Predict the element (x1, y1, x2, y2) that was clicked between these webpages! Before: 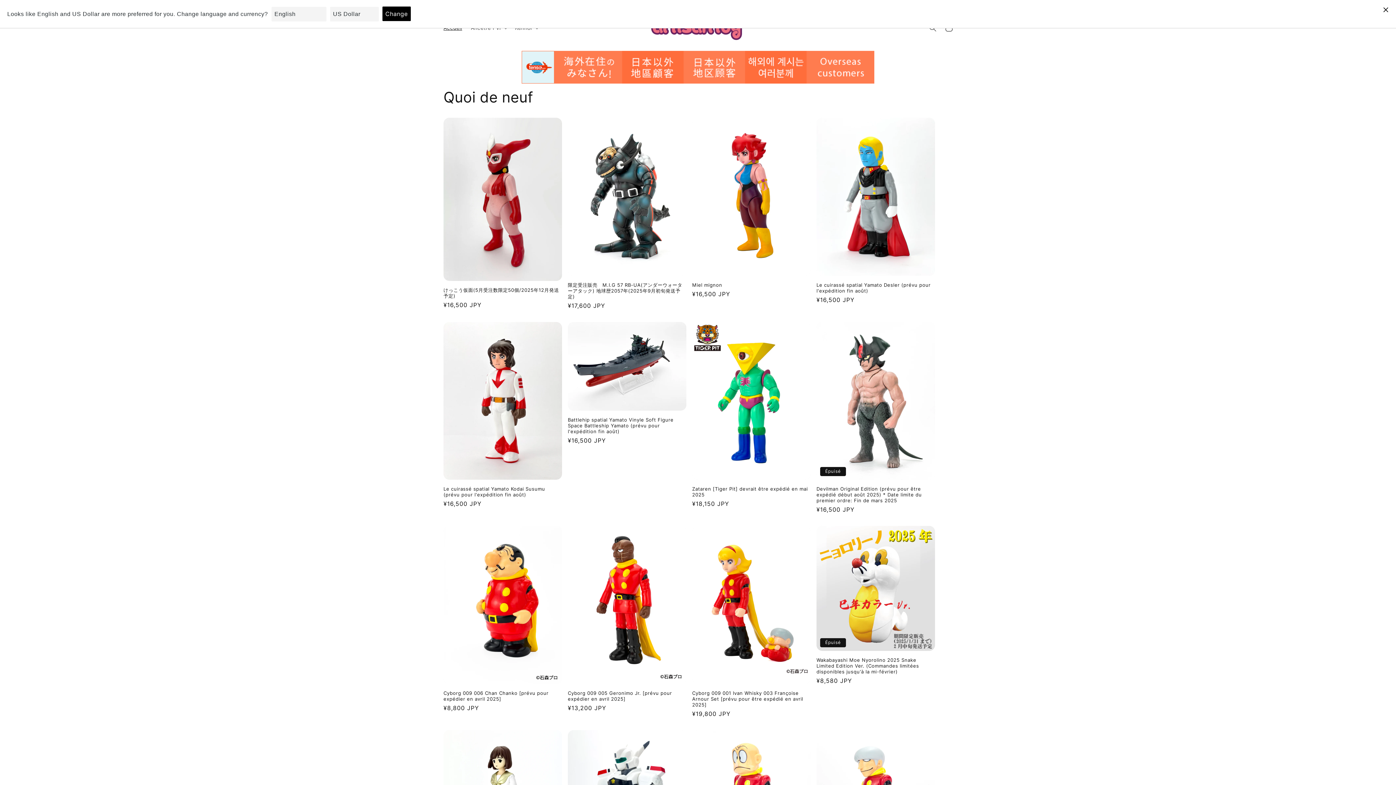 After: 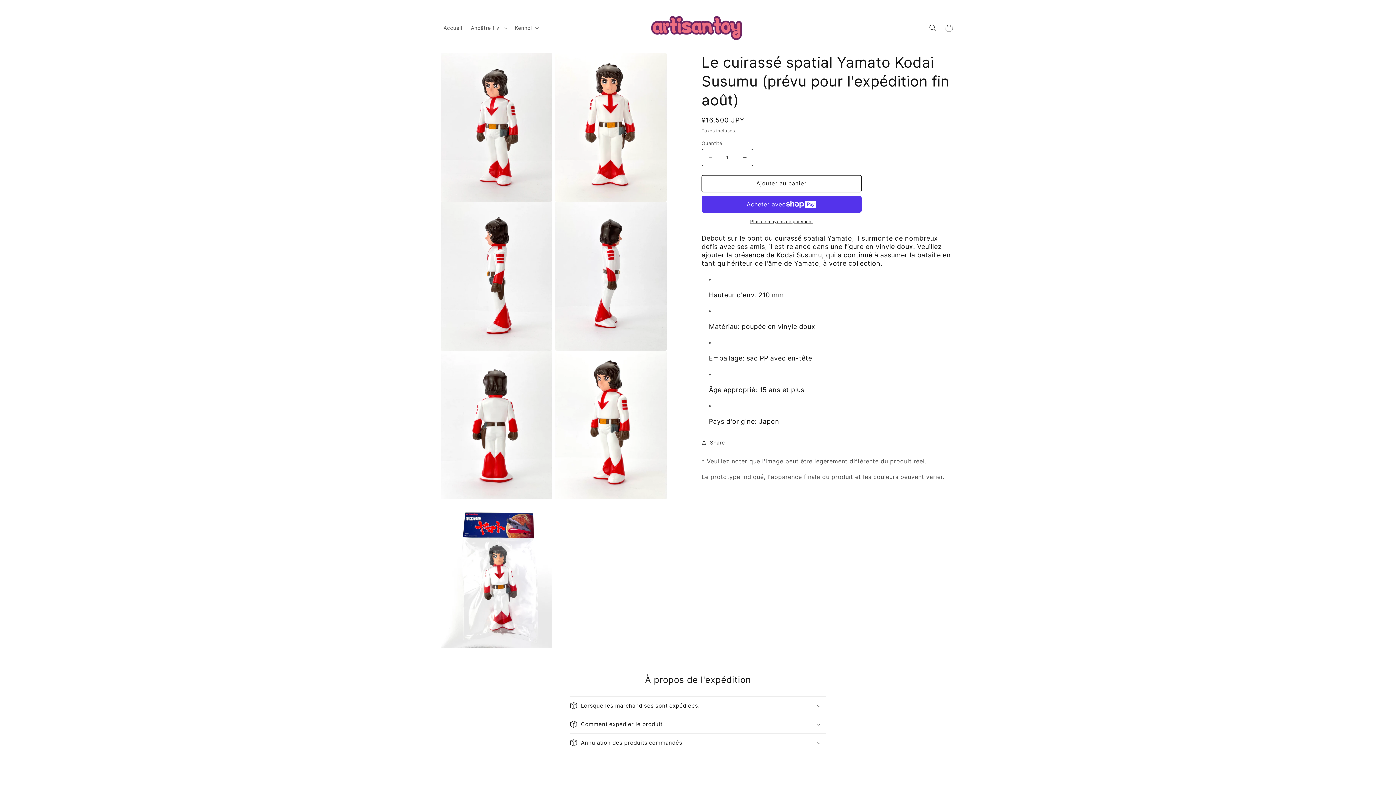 Action: bbox: (443, 486, 562, 497) label: Le cuirassé spatial Yamato Kodai Susumu (prévu pour l'expédition fin août)